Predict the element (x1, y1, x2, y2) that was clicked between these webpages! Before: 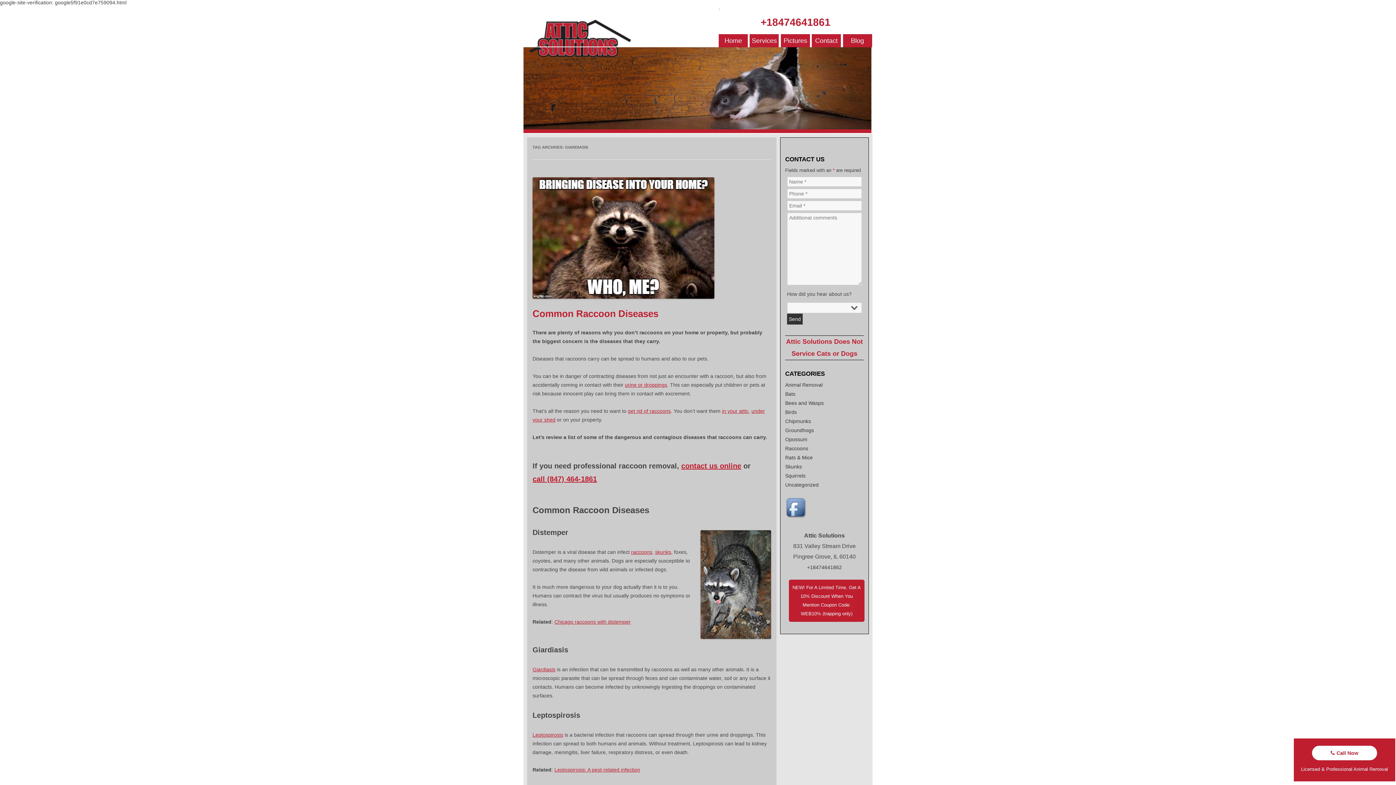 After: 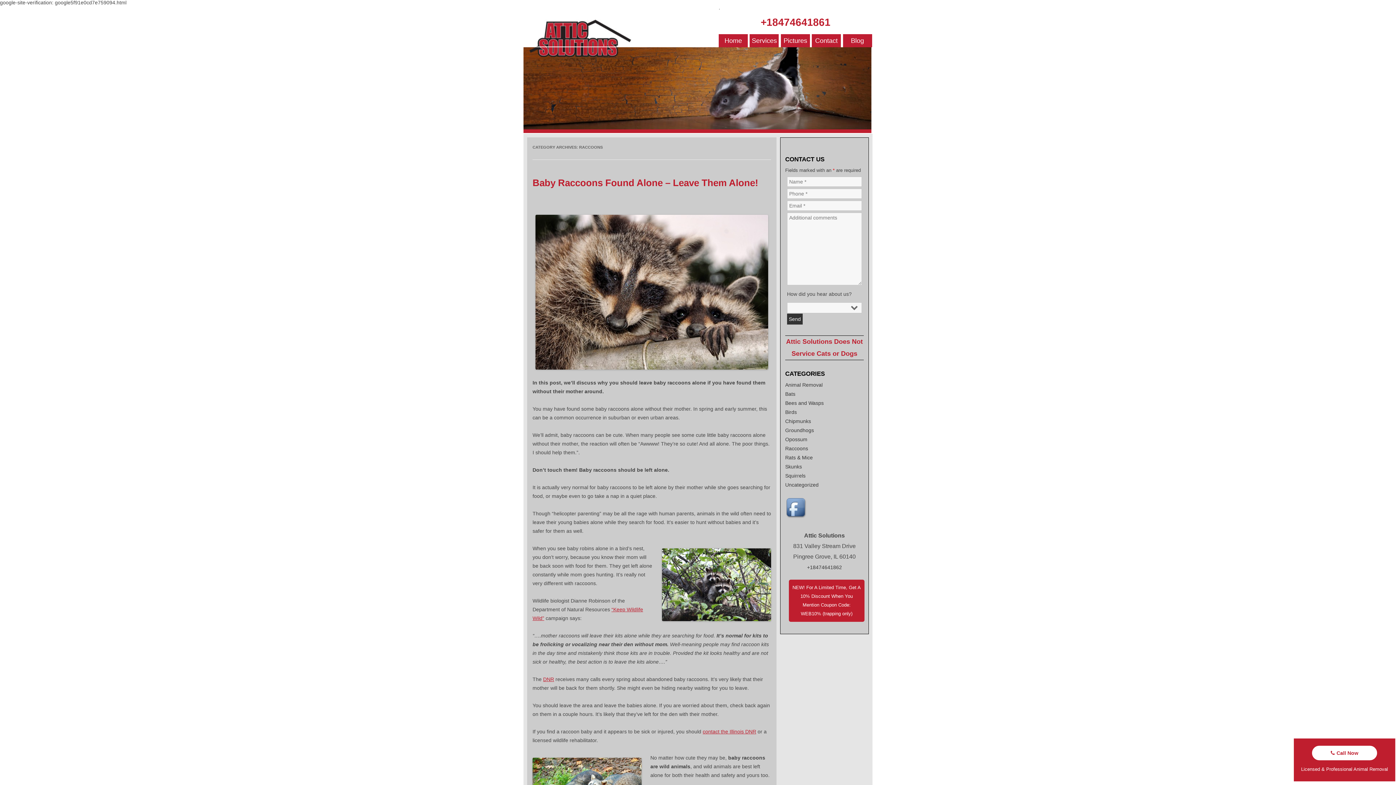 Action: label: Raccoons bbox: (785, 445, 808, 451)